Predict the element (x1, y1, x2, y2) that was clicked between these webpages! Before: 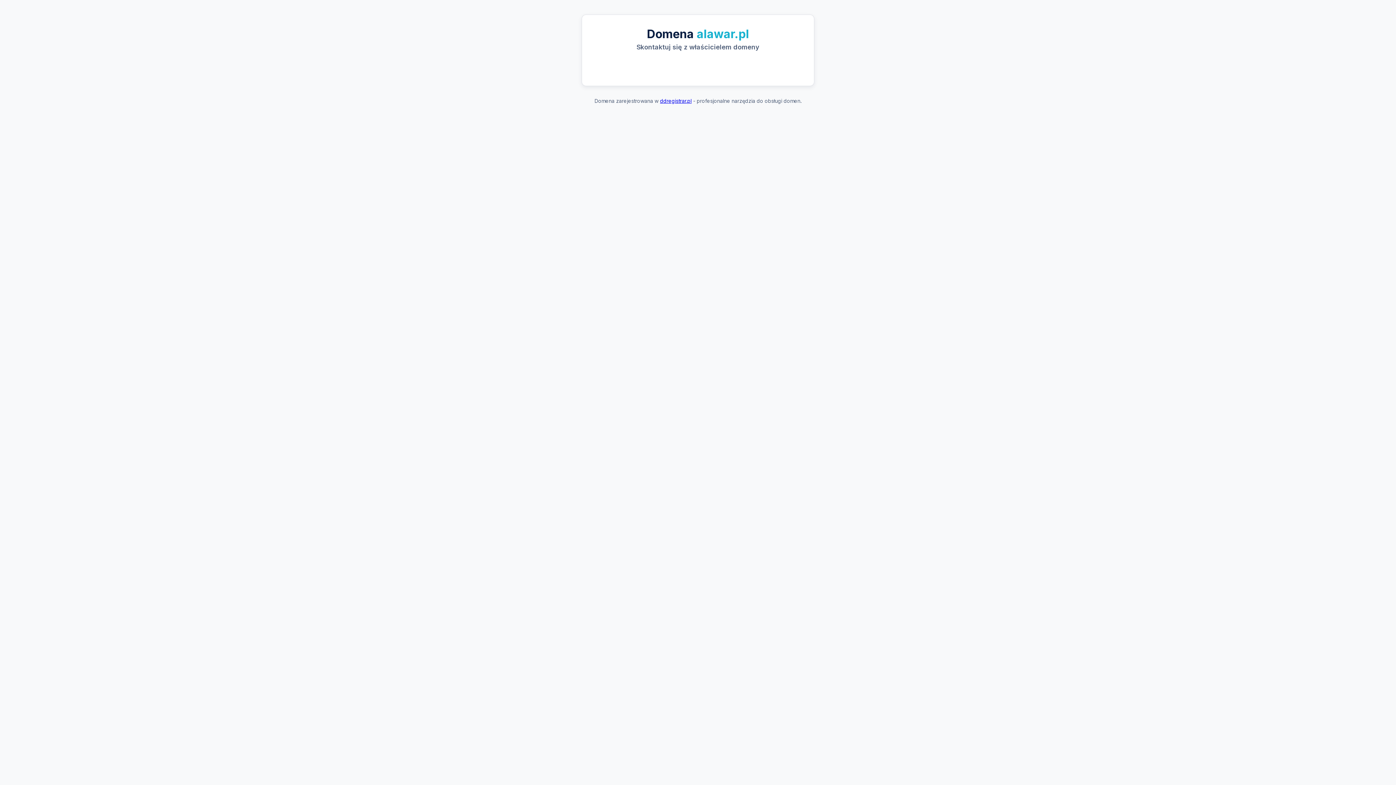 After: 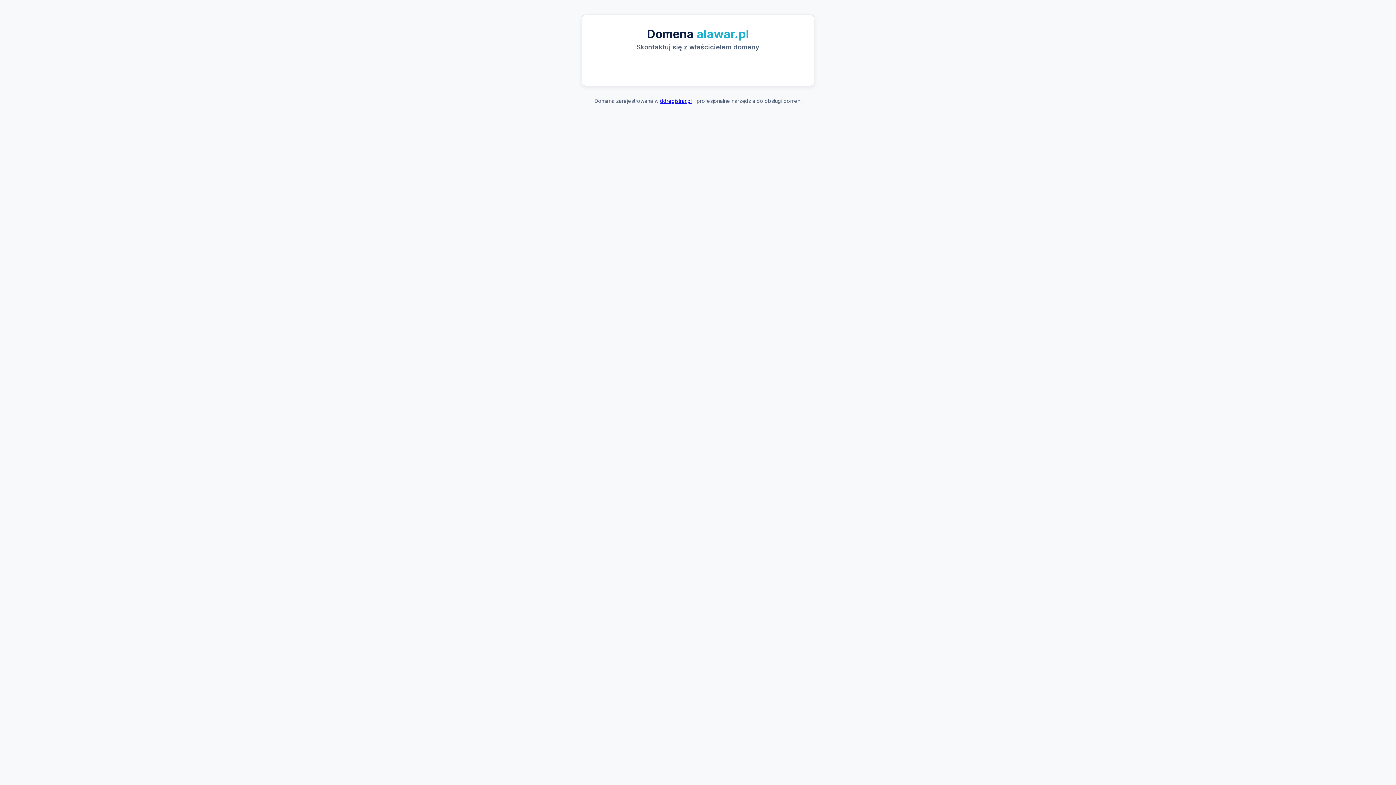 Action: label: ddregistrar.pl bbox: (660, 97, 691, 104)